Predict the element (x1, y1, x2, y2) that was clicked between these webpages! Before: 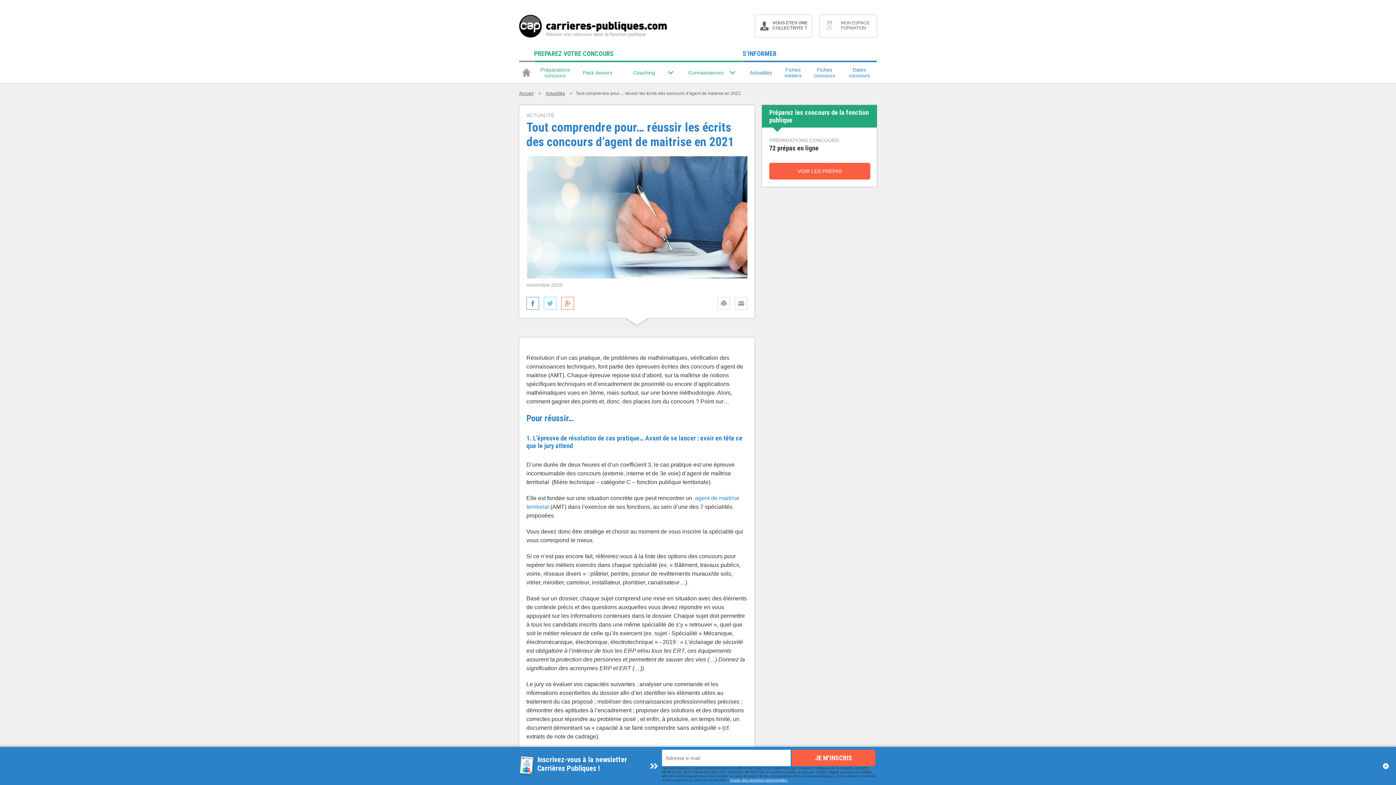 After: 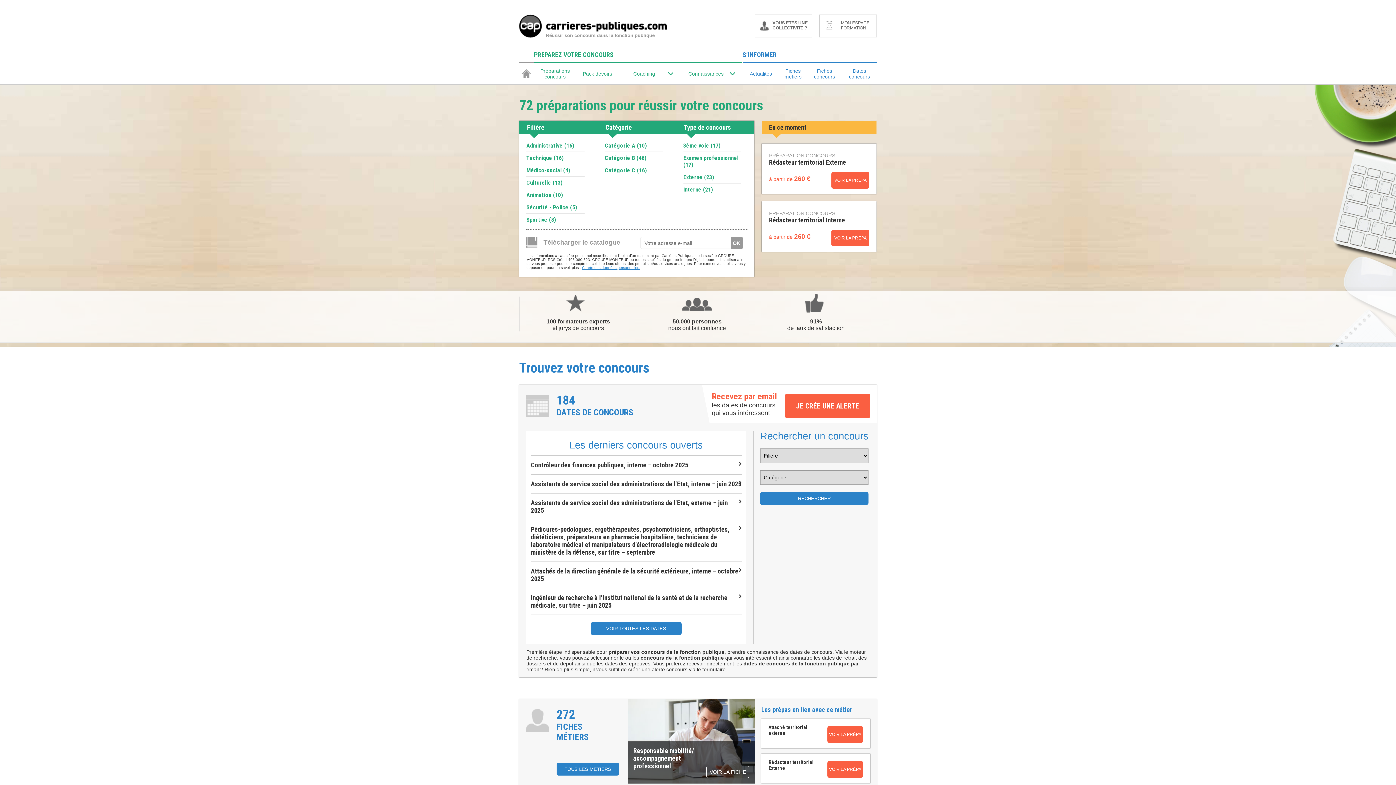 Action: bbox: (519, 14, 666, 38) label: Réussir son concours dans la fonction publique